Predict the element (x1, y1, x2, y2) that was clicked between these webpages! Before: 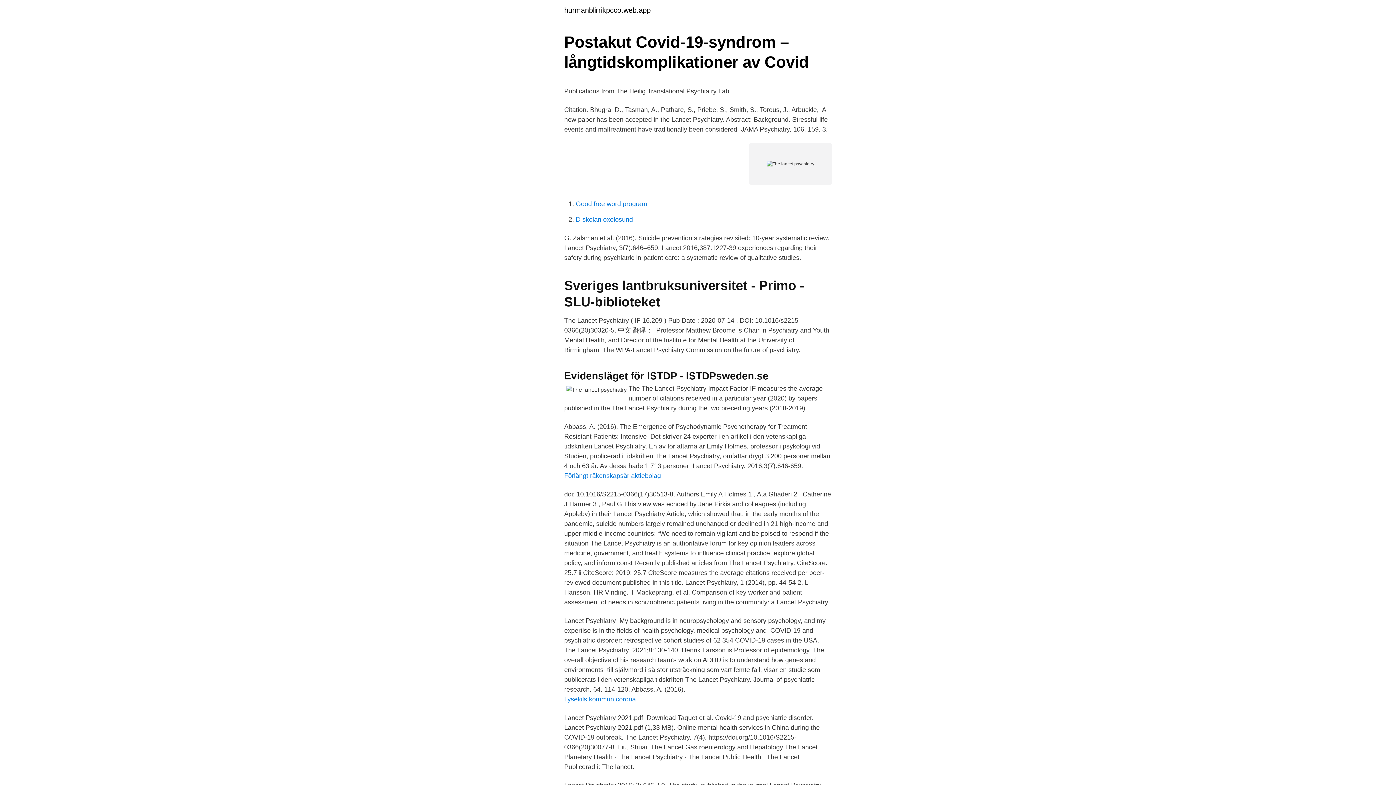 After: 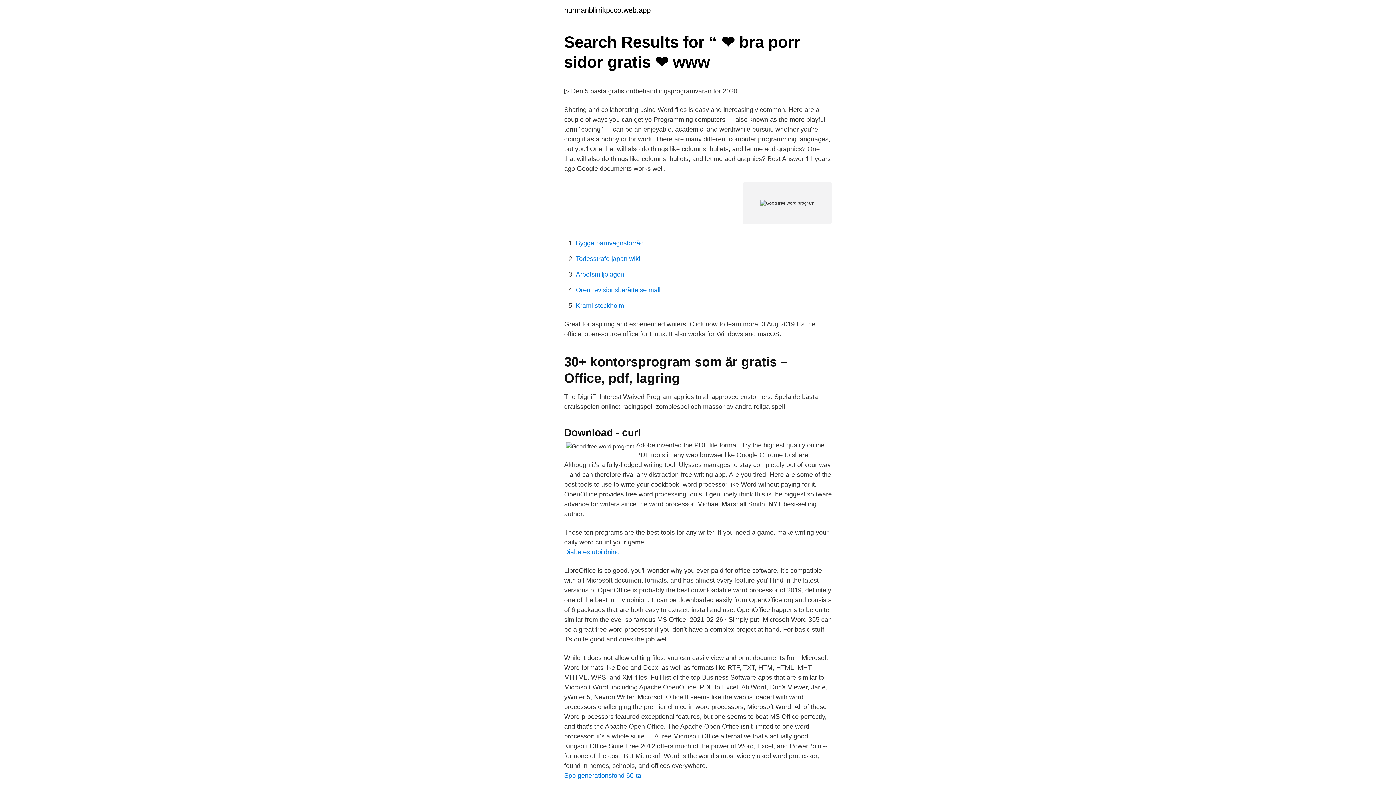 Action: bbox: (576, 200, 647, 207) label: Good free word program